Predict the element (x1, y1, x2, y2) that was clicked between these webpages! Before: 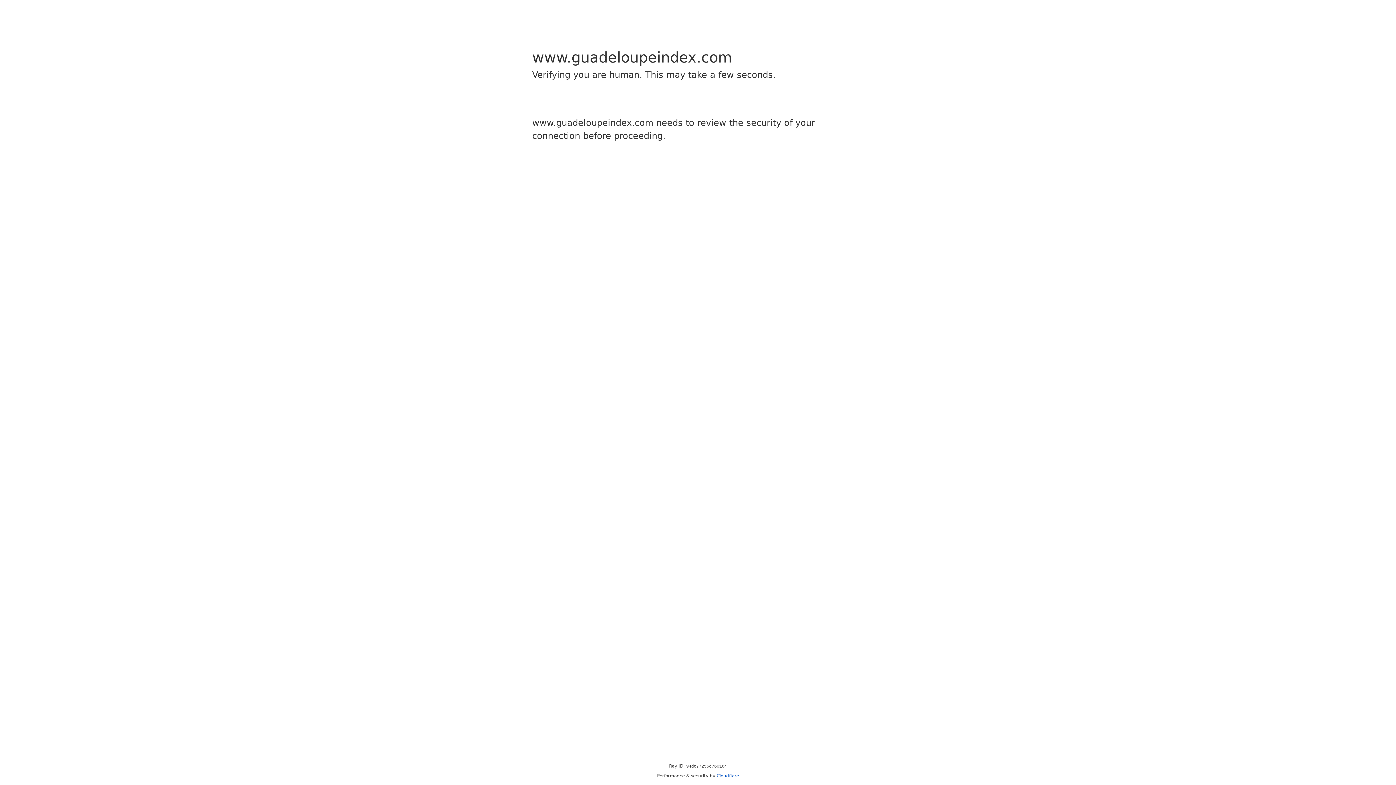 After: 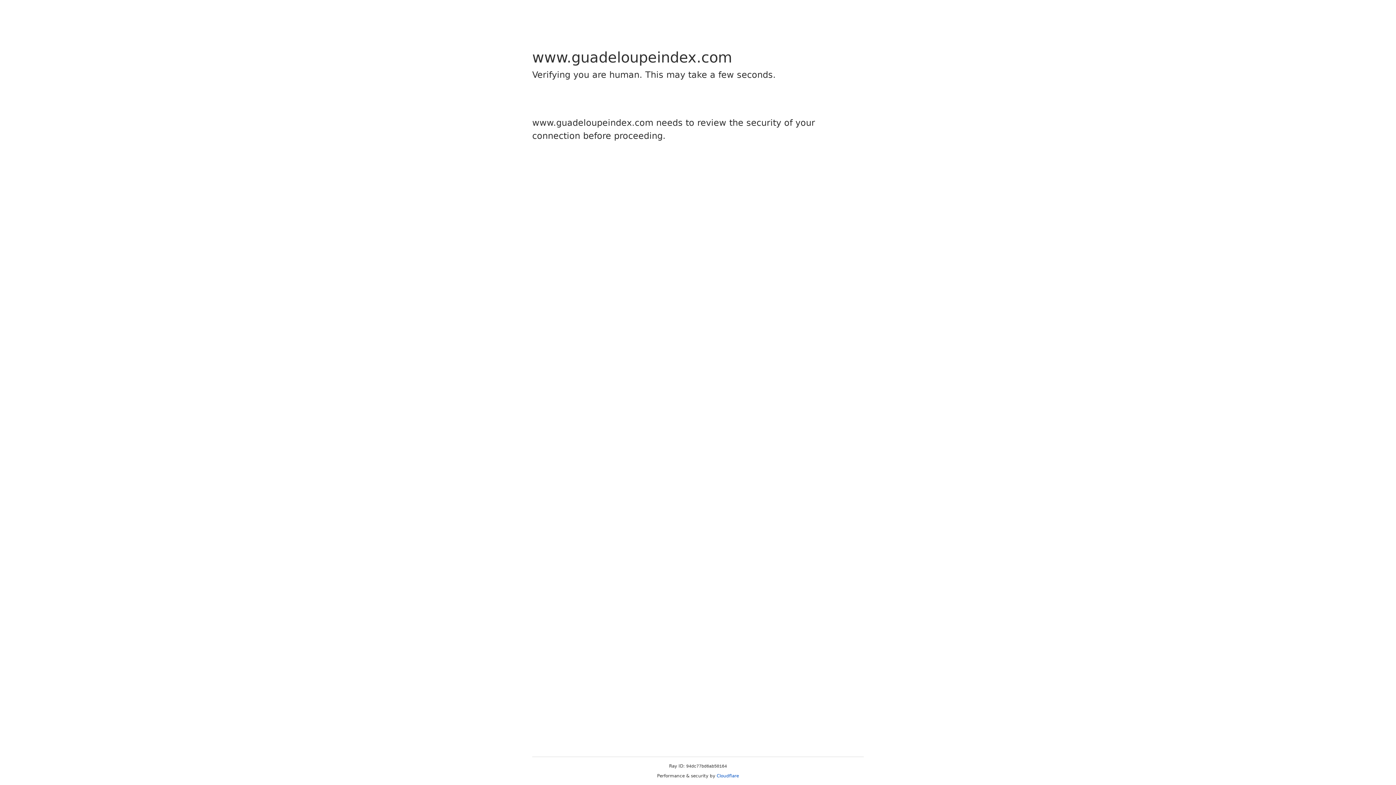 Action: bbox: (716, 773, 739, 778) label: Cloudflare